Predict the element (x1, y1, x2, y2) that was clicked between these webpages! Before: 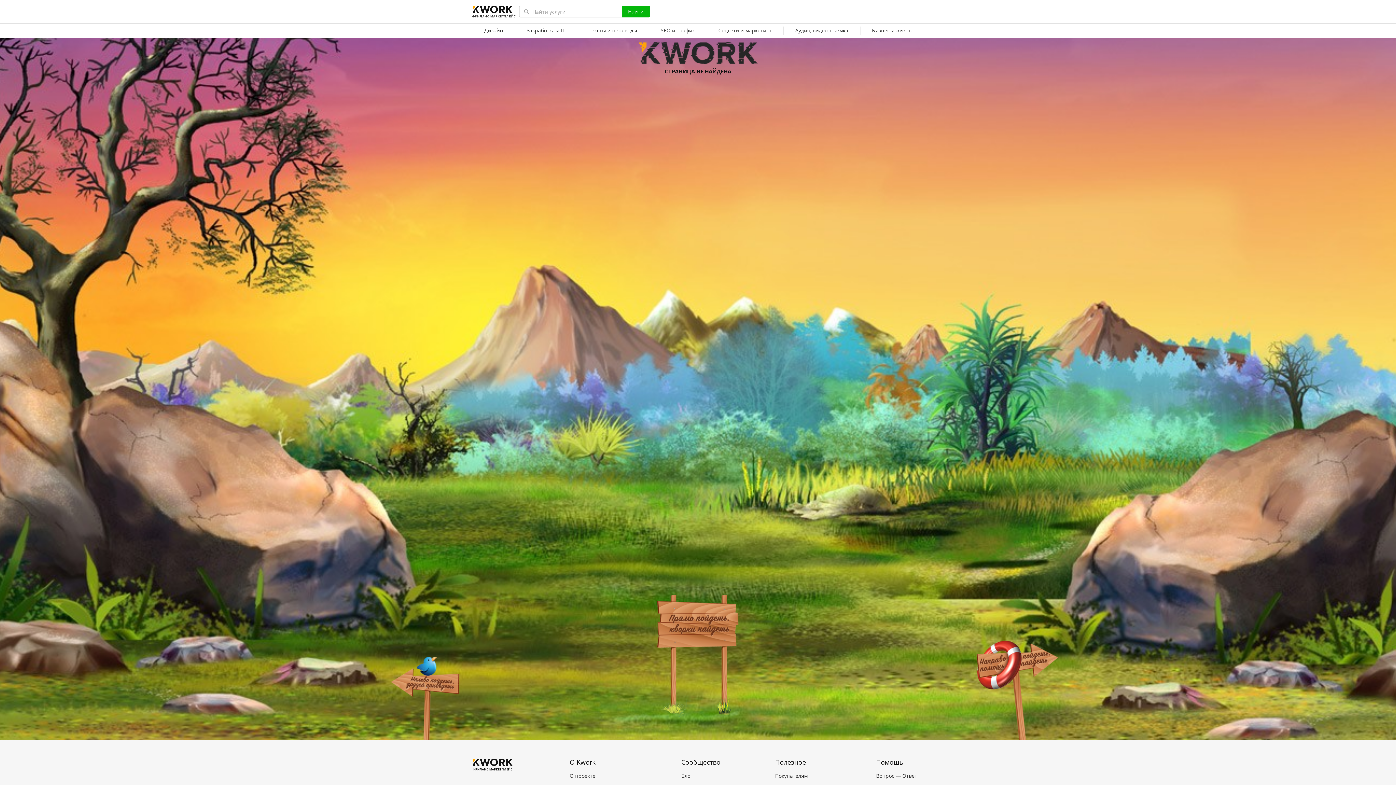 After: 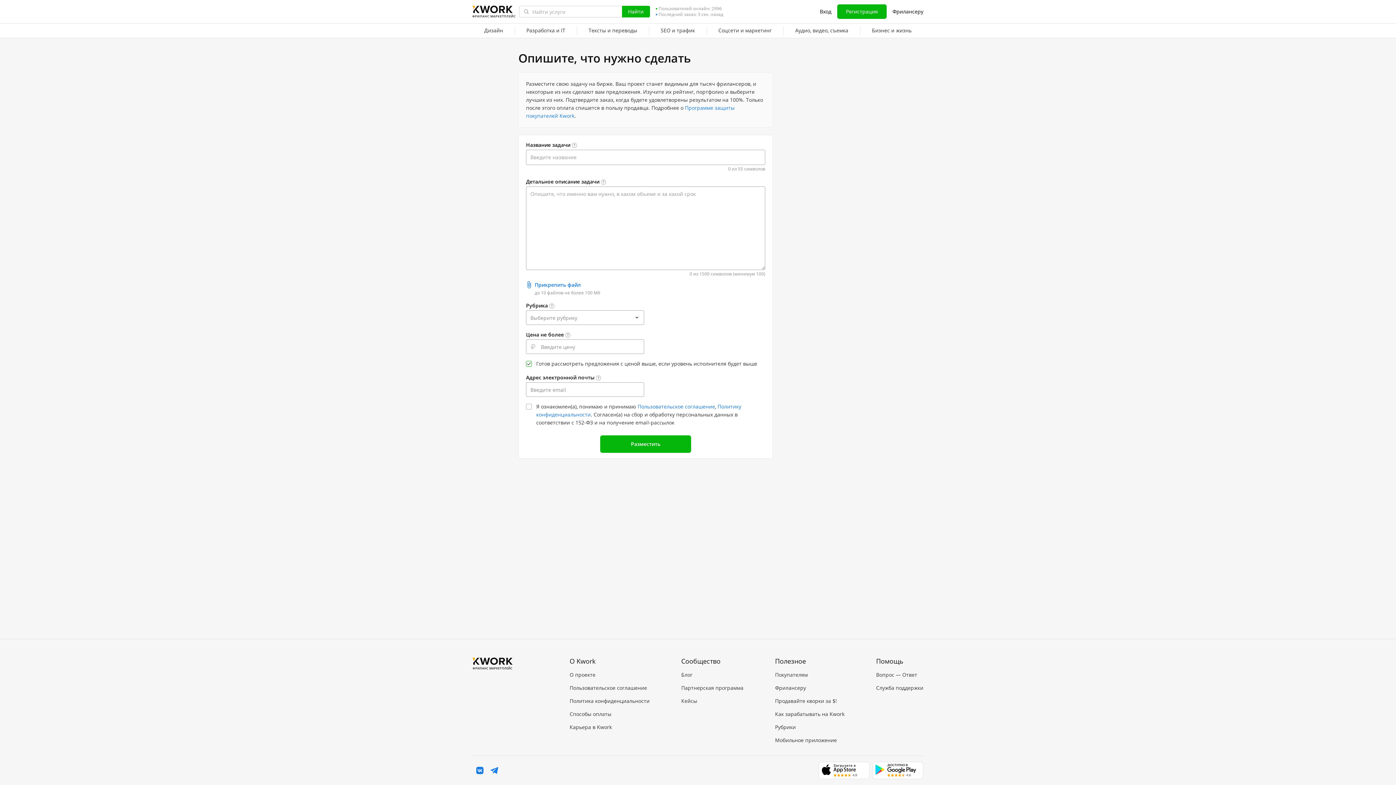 Action: bbox: (980, 652, 1051, 689)